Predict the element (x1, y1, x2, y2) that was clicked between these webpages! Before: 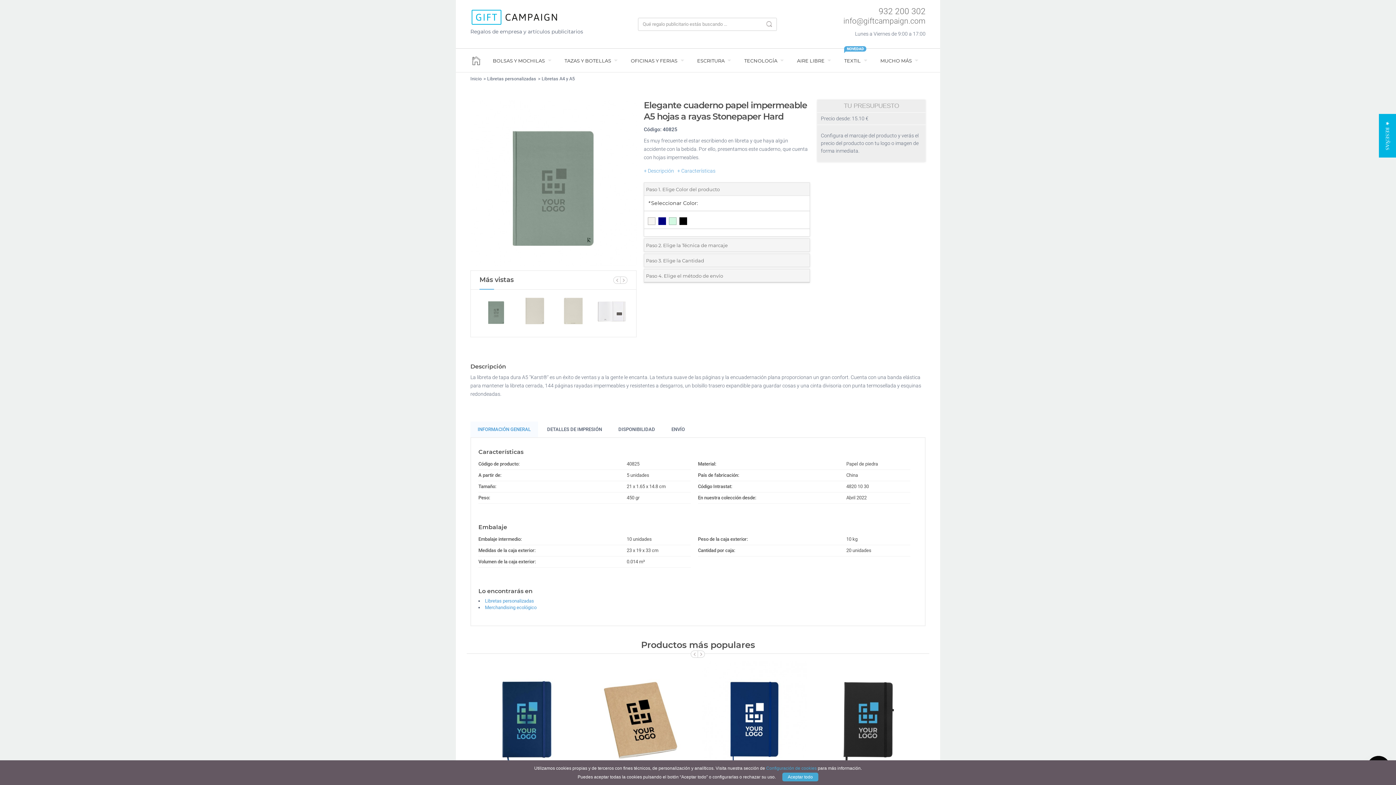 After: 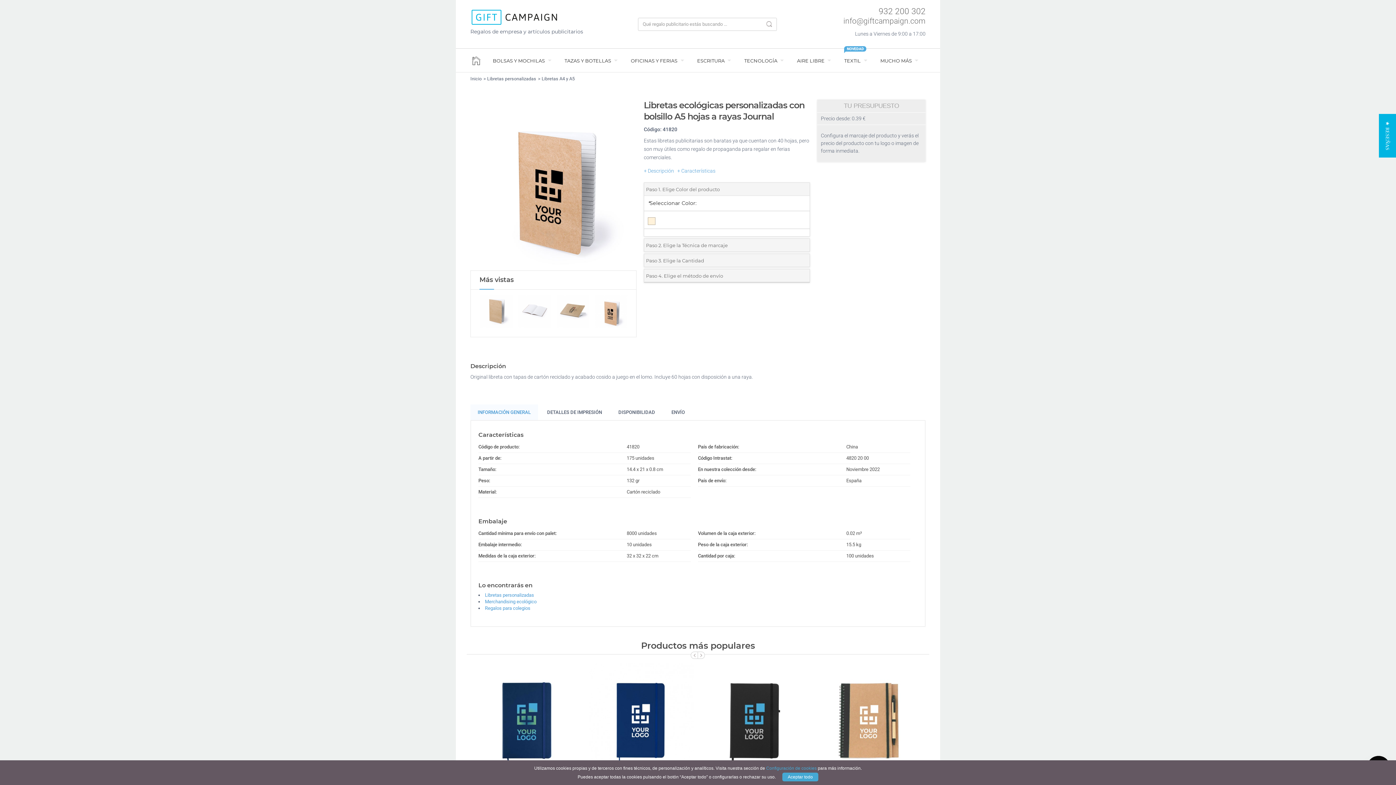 Action: bbox: (588, 661, 694, 771)